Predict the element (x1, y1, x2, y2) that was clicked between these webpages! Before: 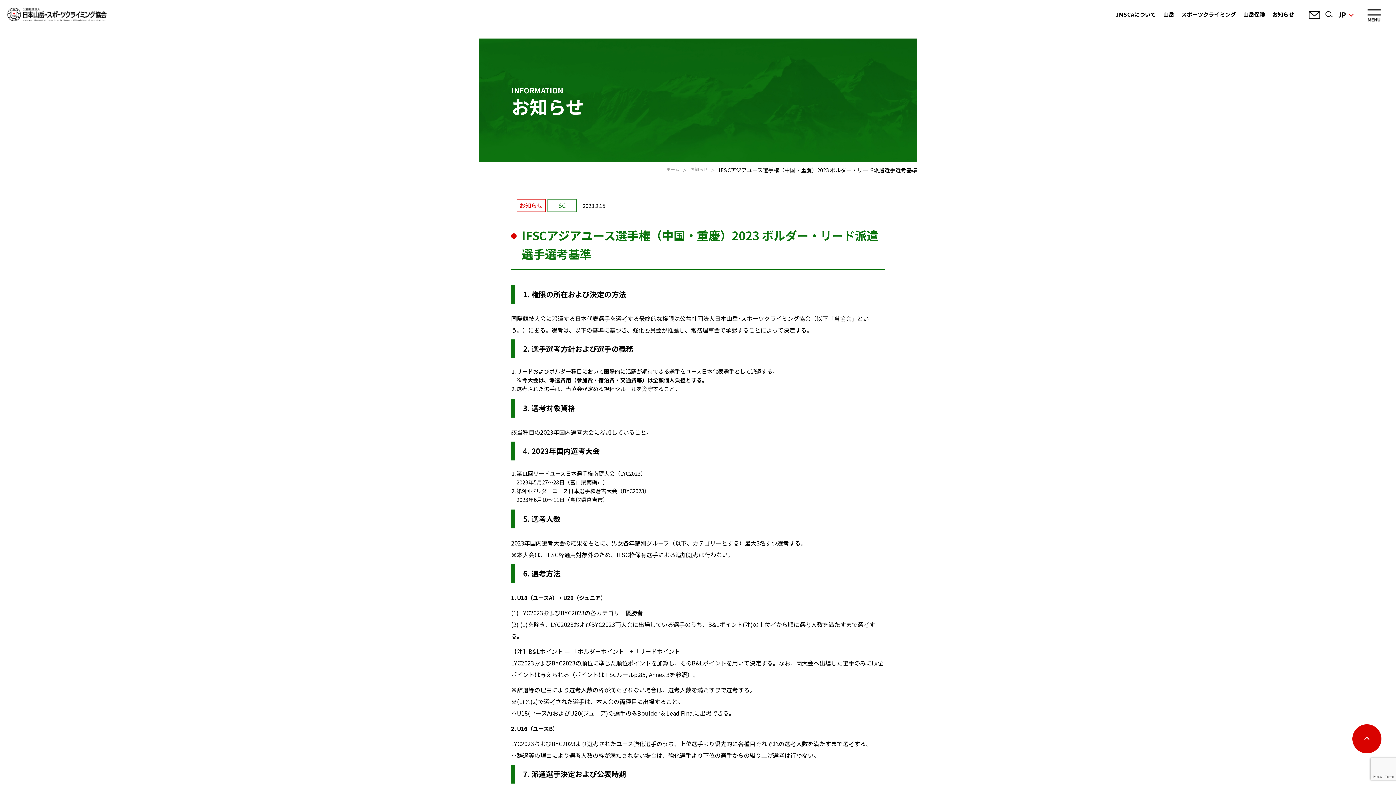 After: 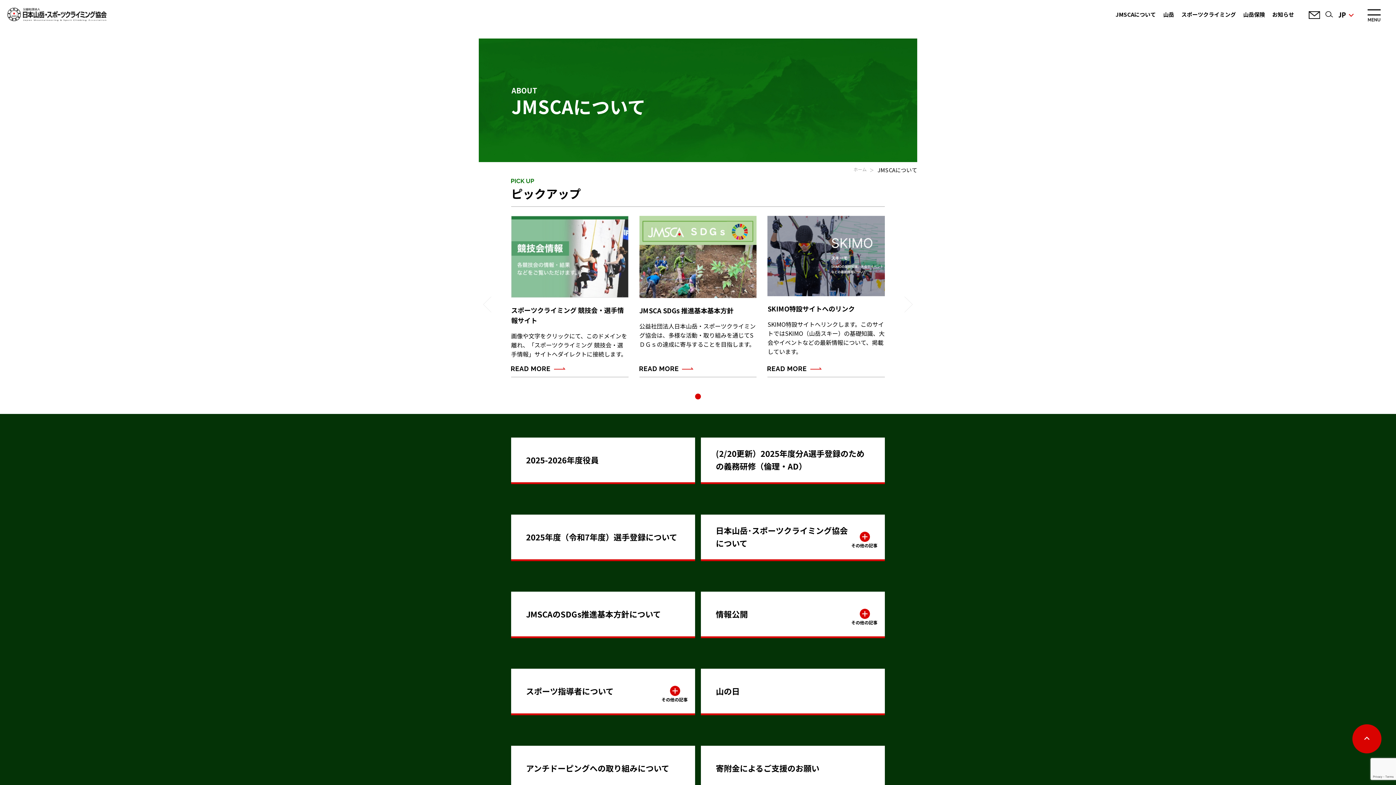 Action: label: JMSCAについて bbox: (1115, 10, 1156, 18)